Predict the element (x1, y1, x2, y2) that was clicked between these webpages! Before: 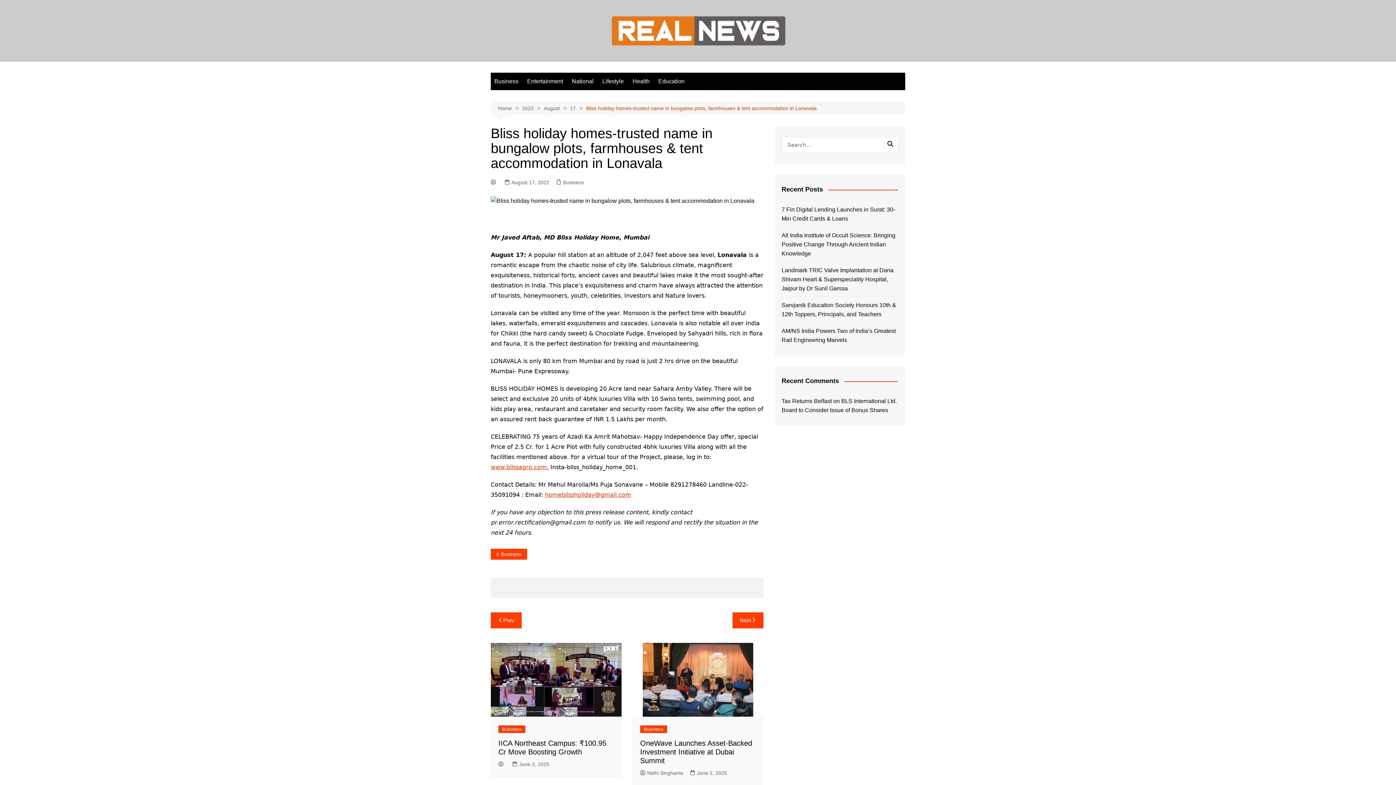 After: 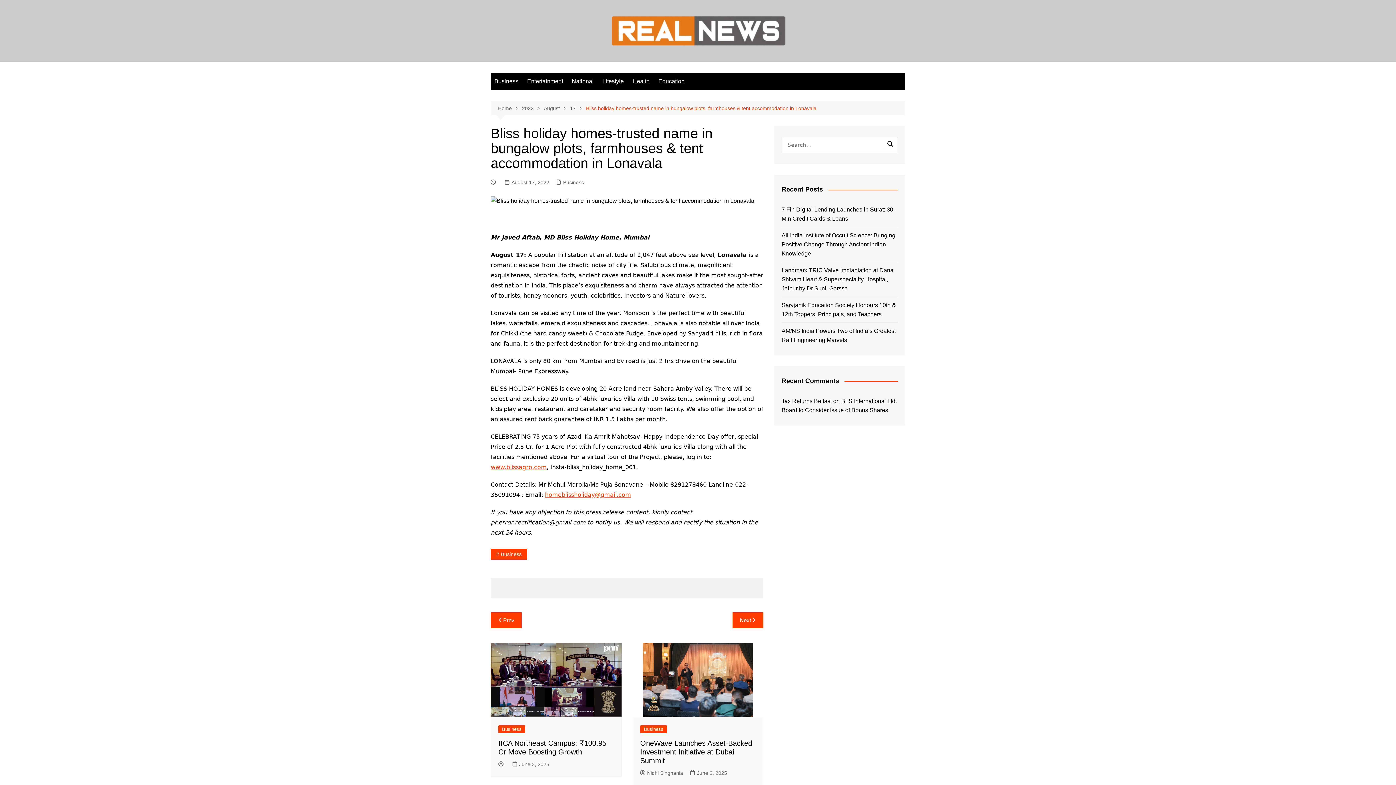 Action: label: August 17, 2022 bbox: (504, 178, 549, 186)